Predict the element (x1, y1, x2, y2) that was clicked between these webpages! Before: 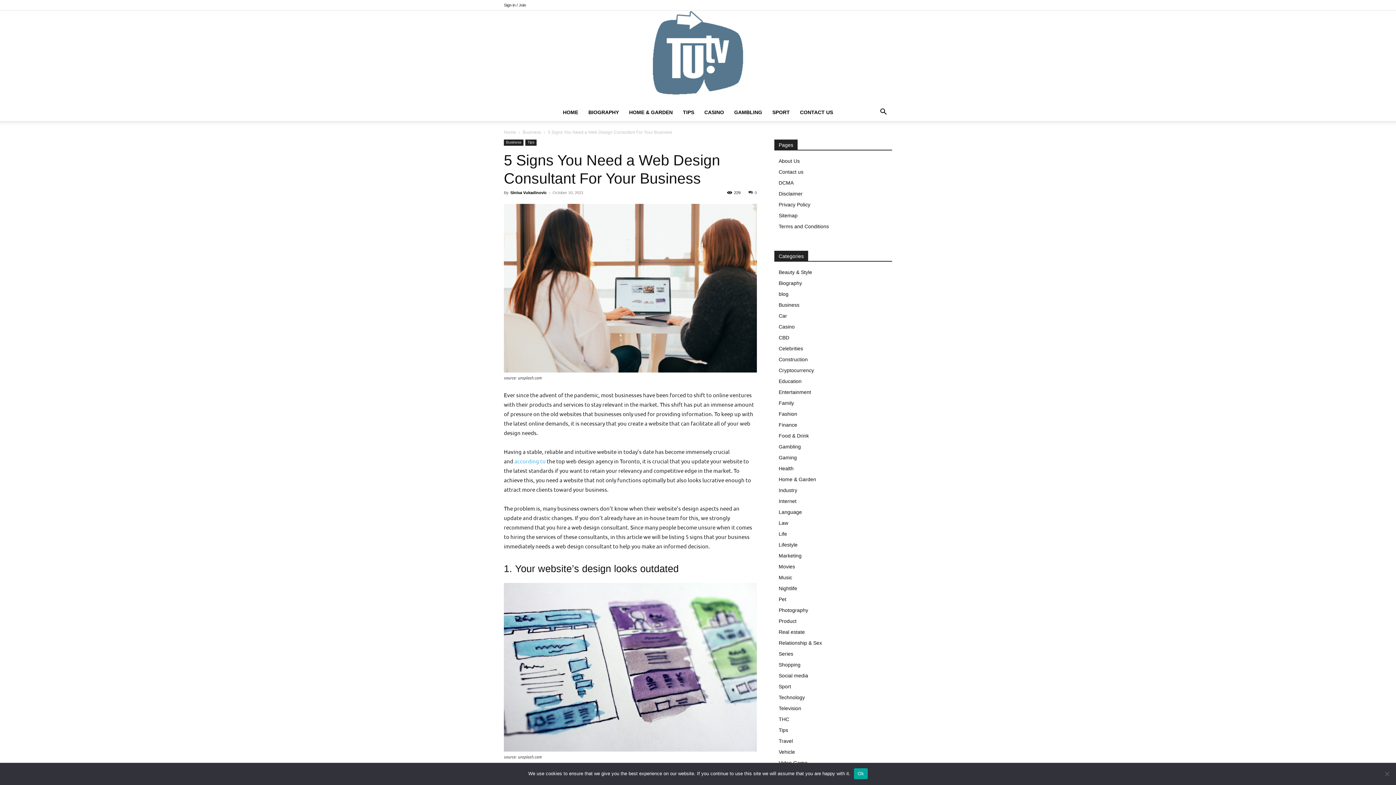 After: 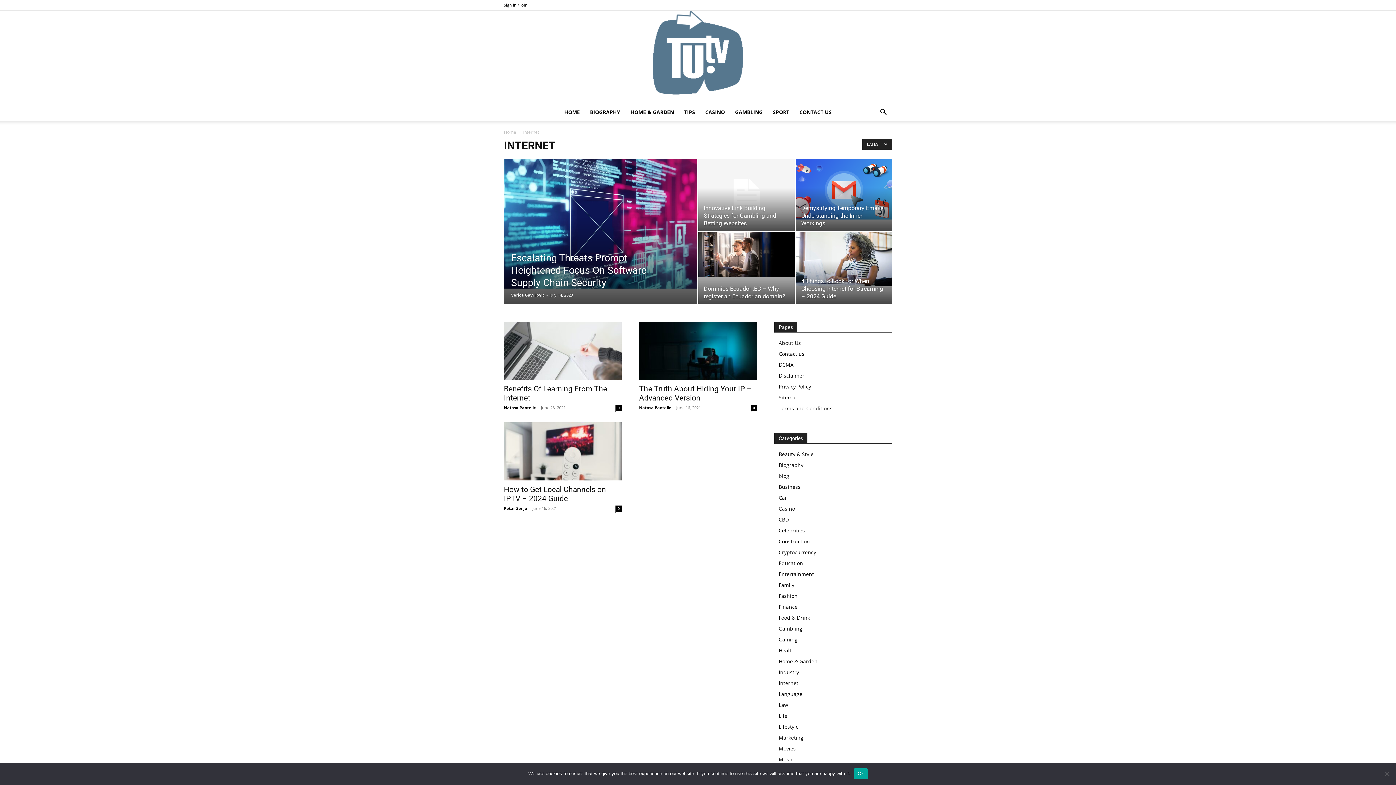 Action: bbox: (778, 498, 796, 504) label: Internet